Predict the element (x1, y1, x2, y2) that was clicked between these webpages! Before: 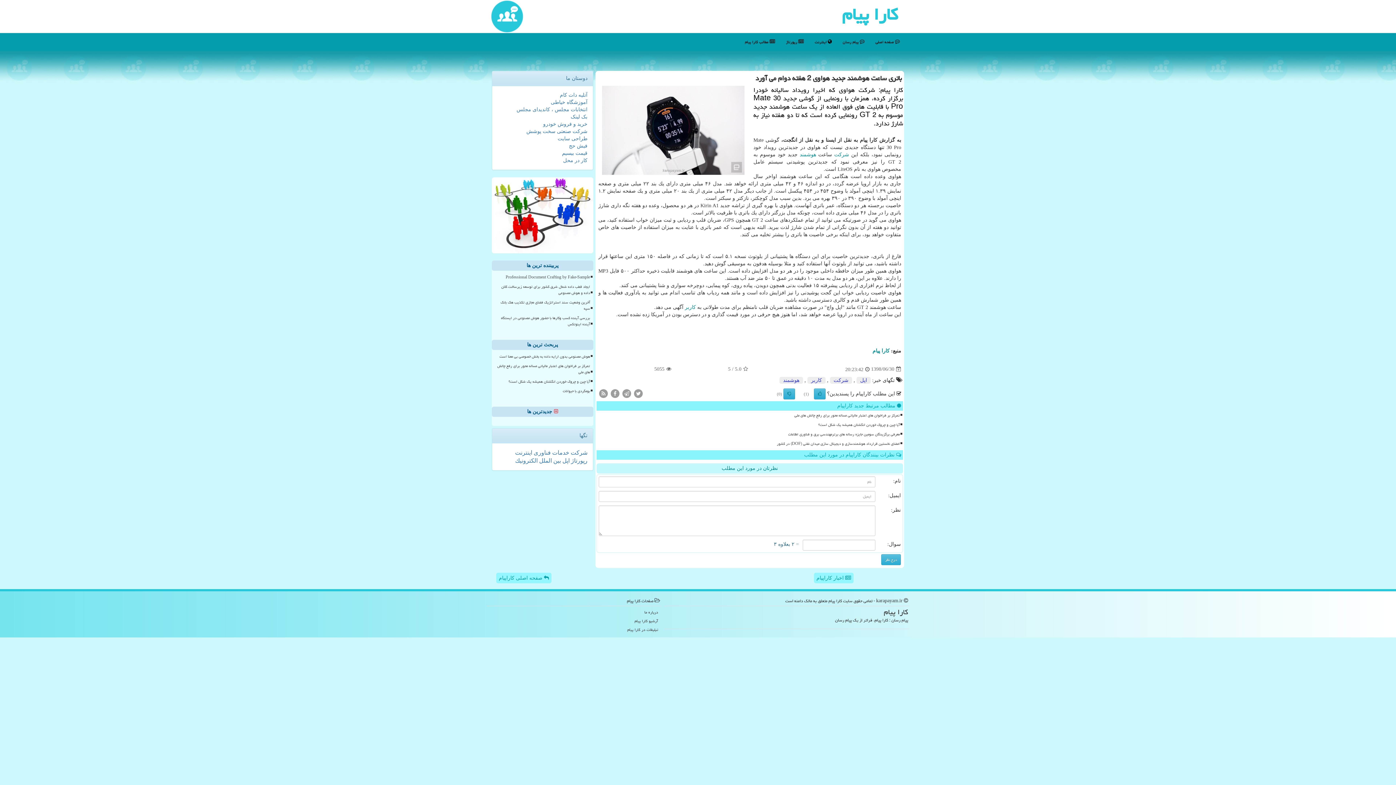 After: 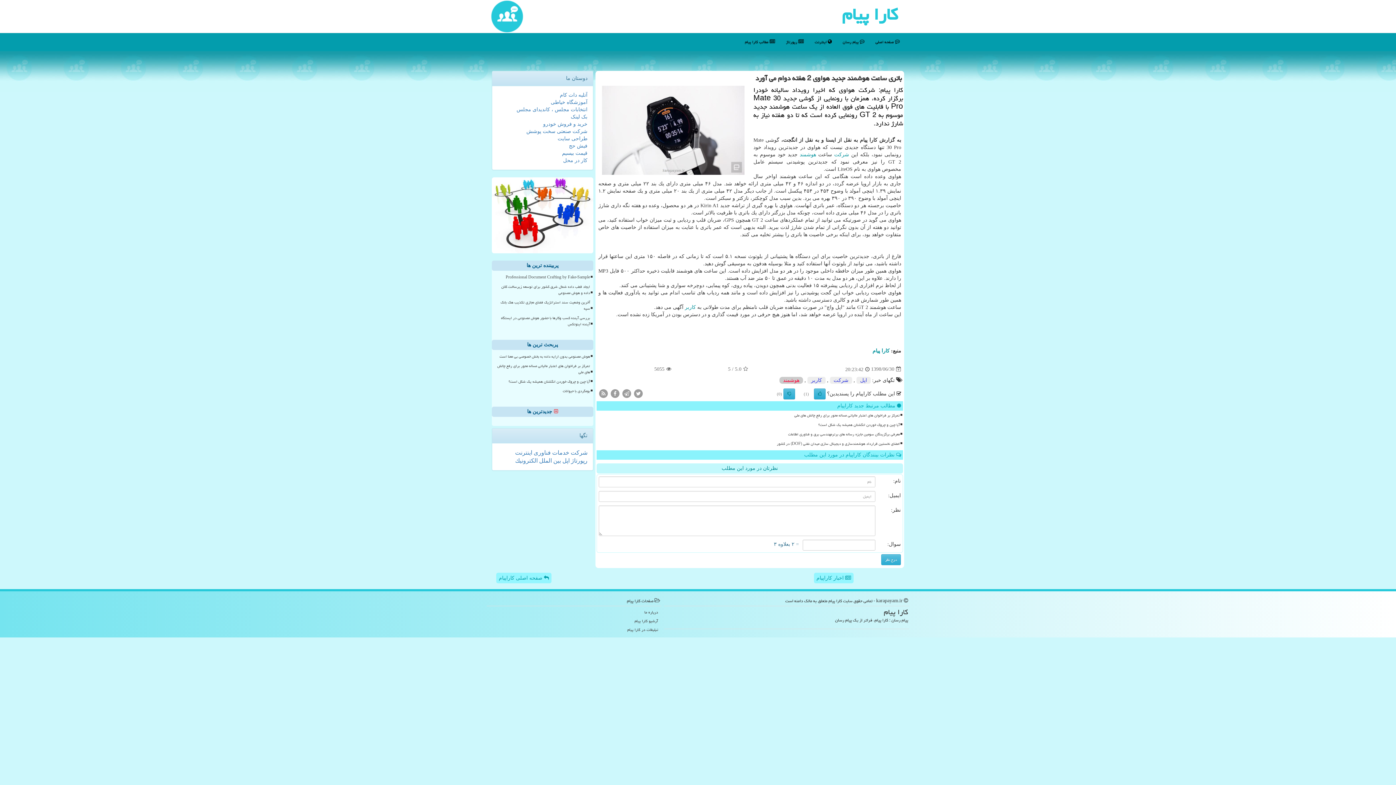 Action: label: هوشمند bbox: (779, 377, 803, 383)